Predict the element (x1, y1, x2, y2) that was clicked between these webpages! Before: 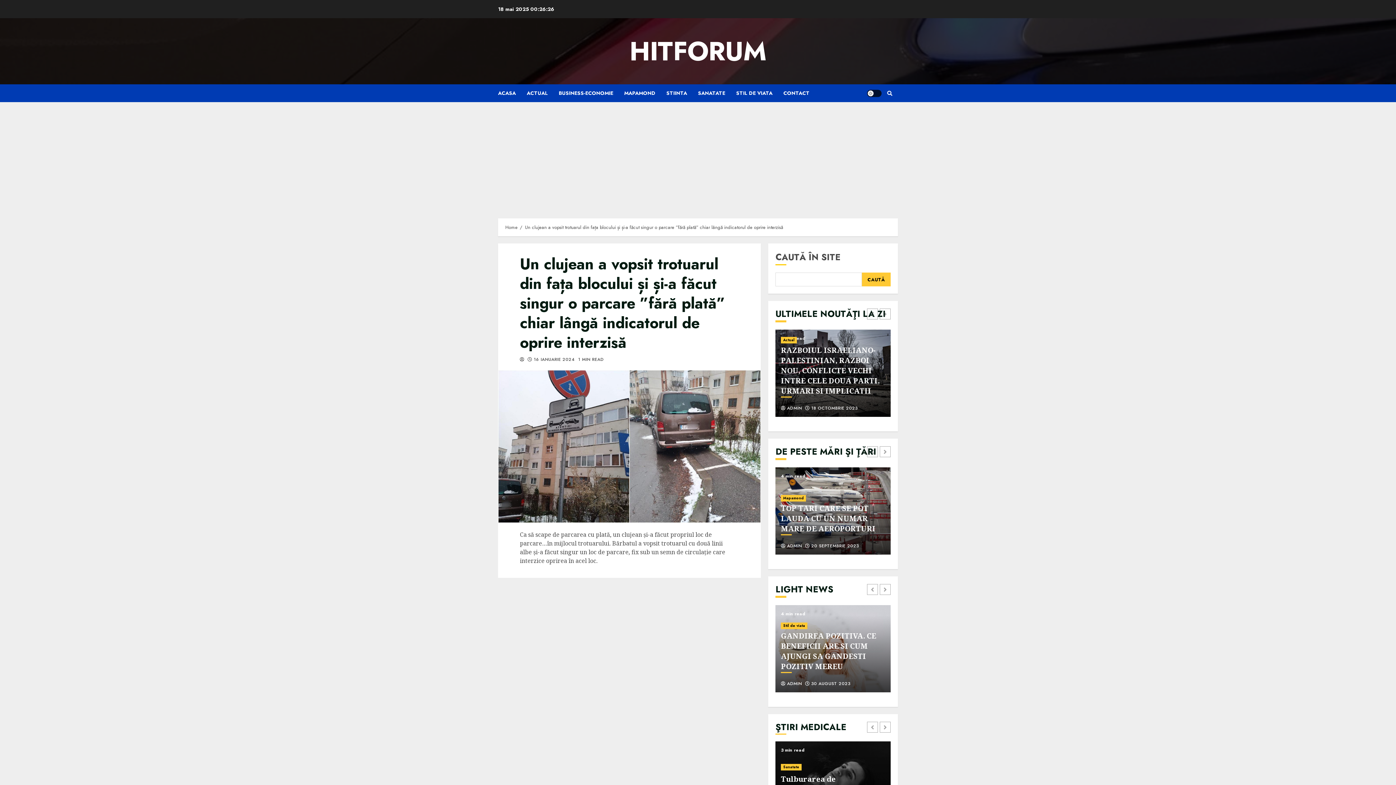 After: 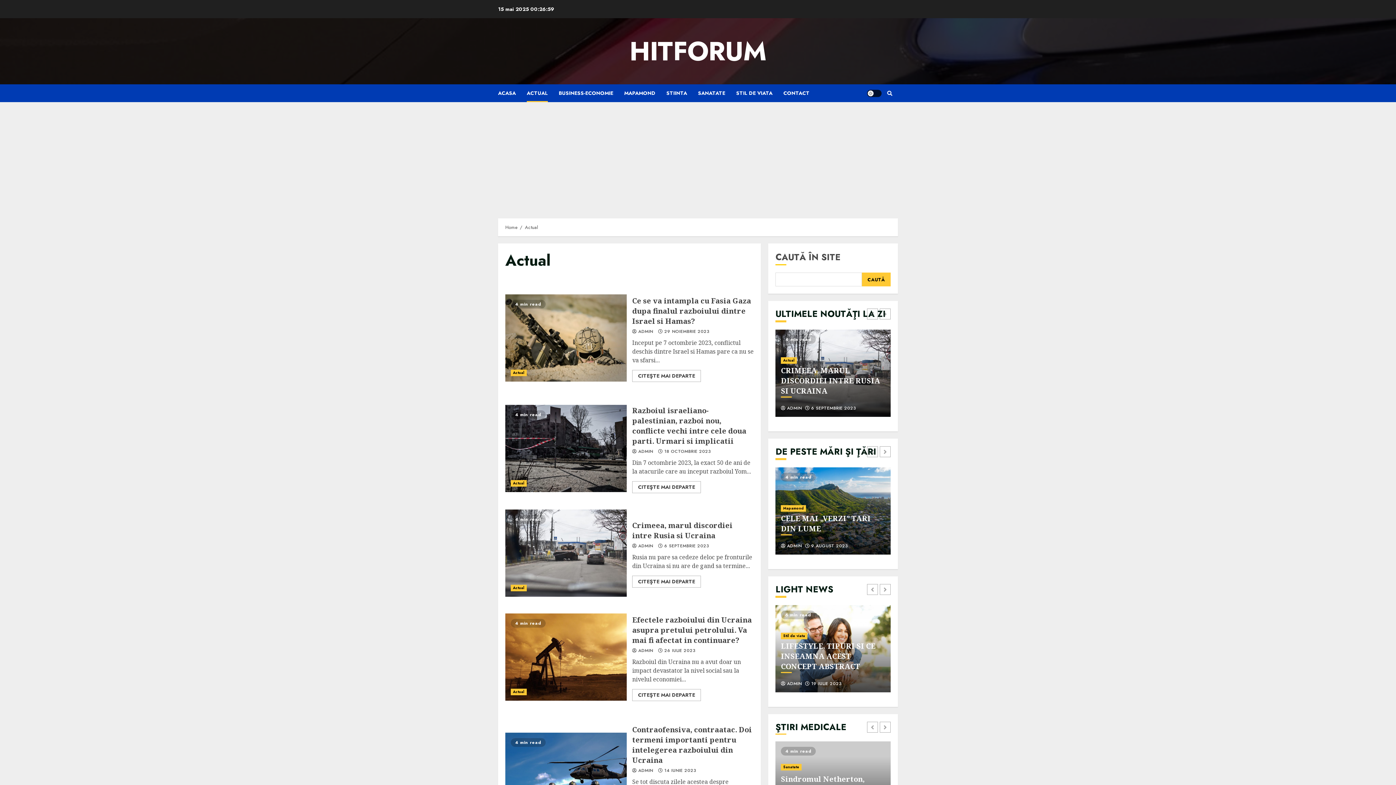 Action: label: Actual bbox: (781, 337, 797, 343)